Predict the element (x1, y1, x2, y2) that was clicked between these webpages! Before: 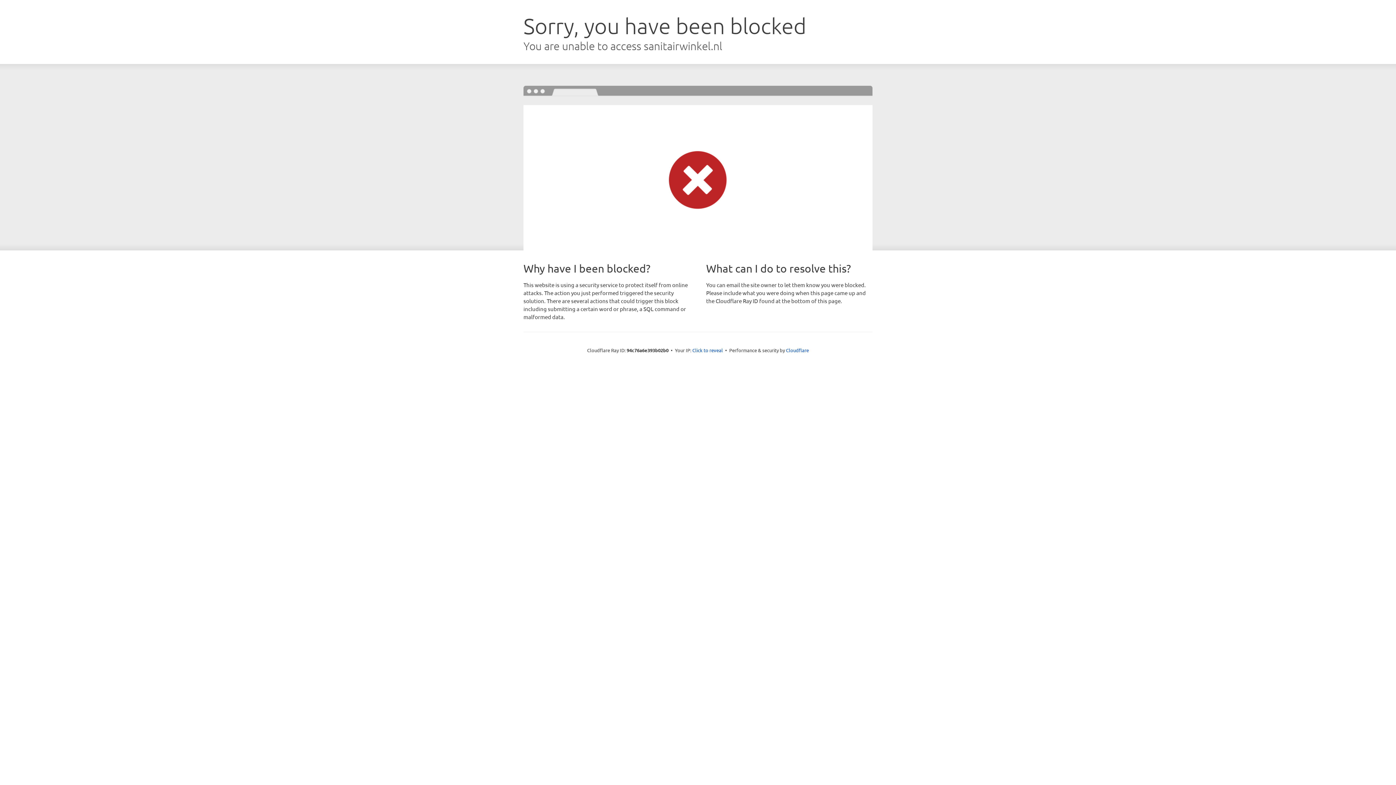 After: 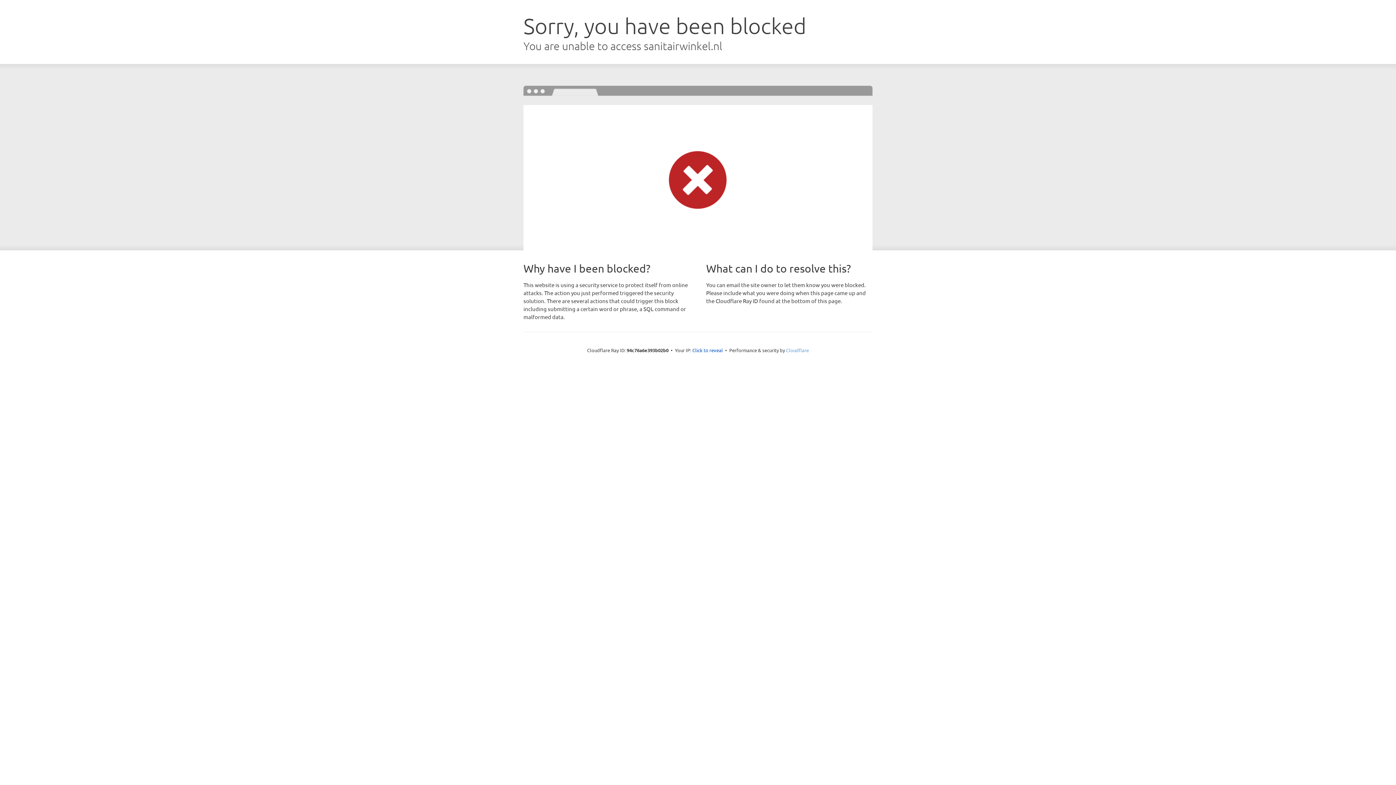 Action: label: Cloudflare bbox: (786, 347, 809, 353)